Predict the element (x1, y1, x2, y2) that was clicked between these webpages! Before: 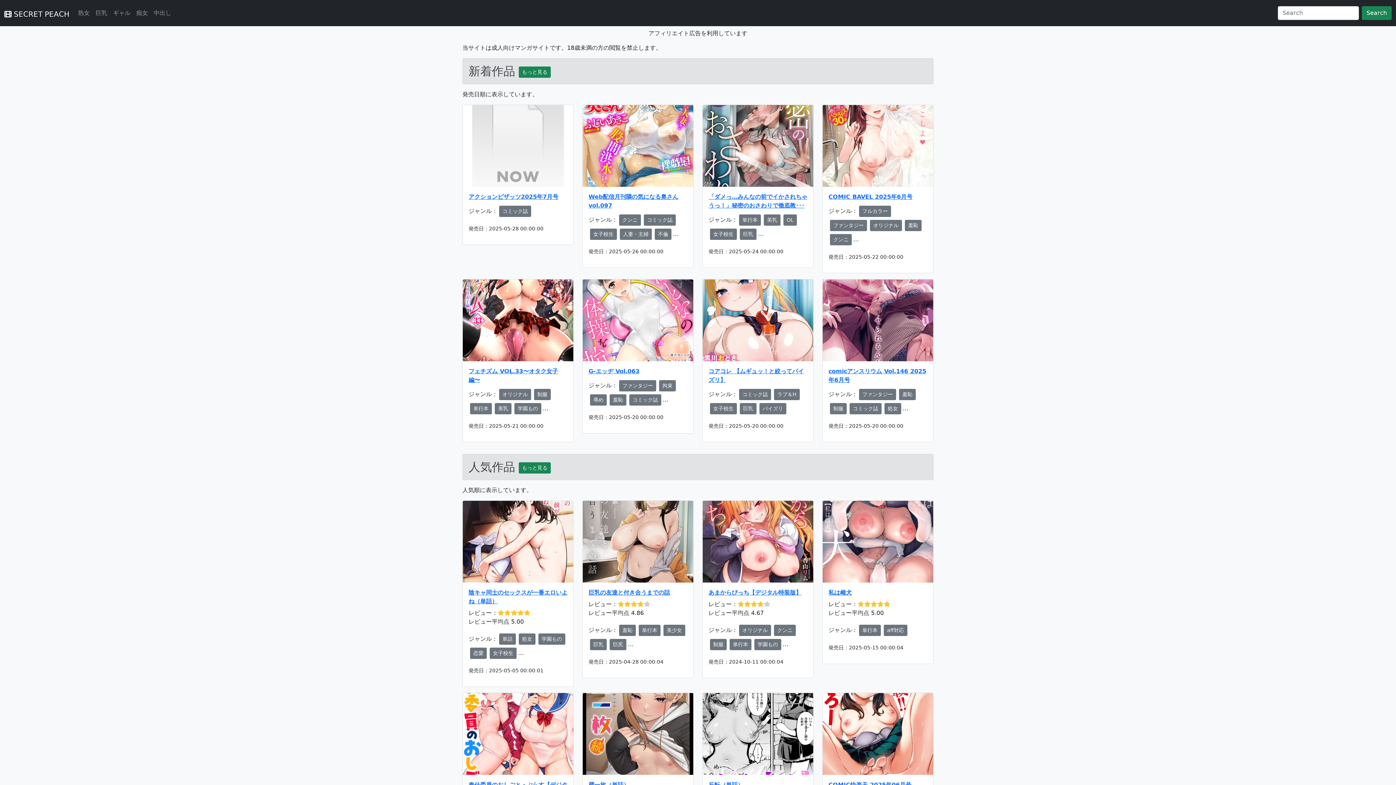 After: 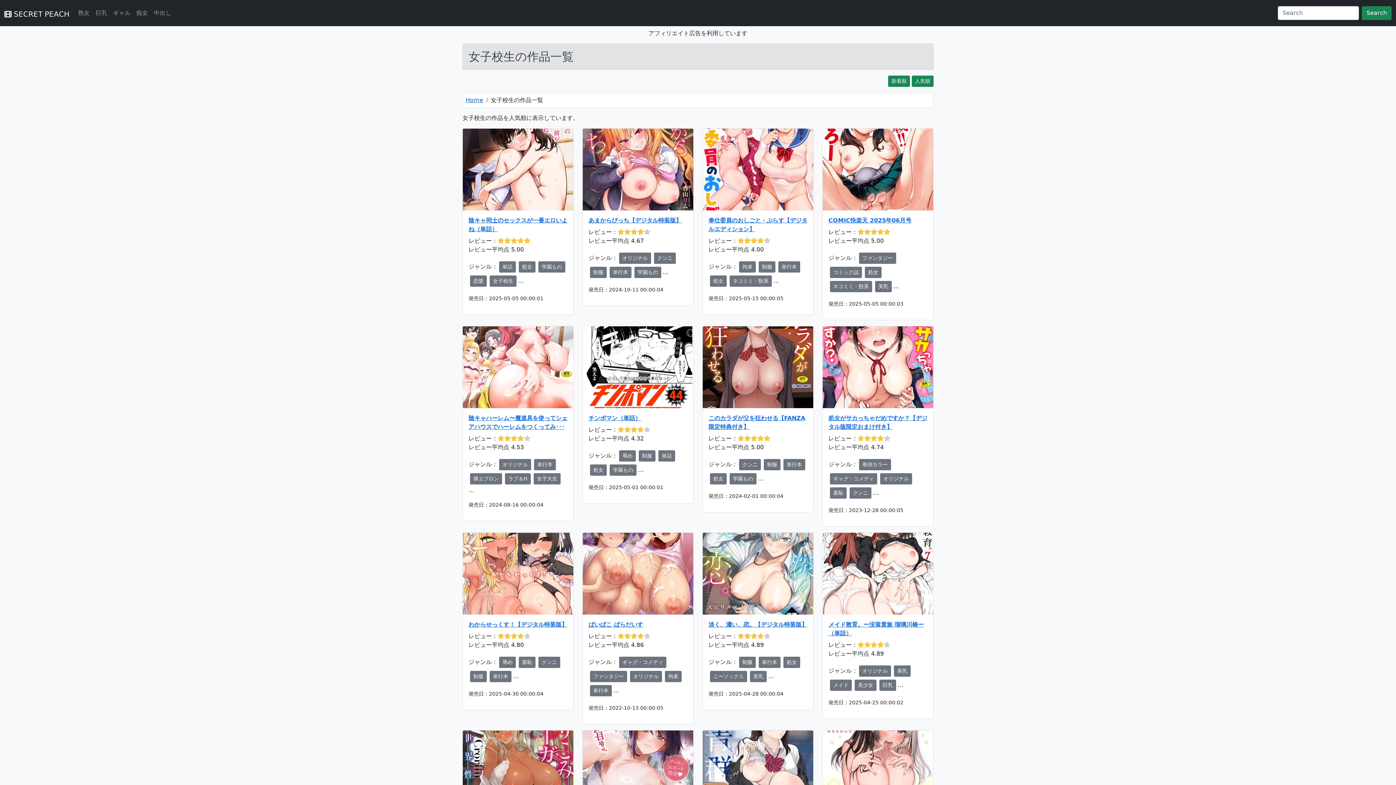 Action: bbox: (489, 648, 516, 659) label: 女子校生